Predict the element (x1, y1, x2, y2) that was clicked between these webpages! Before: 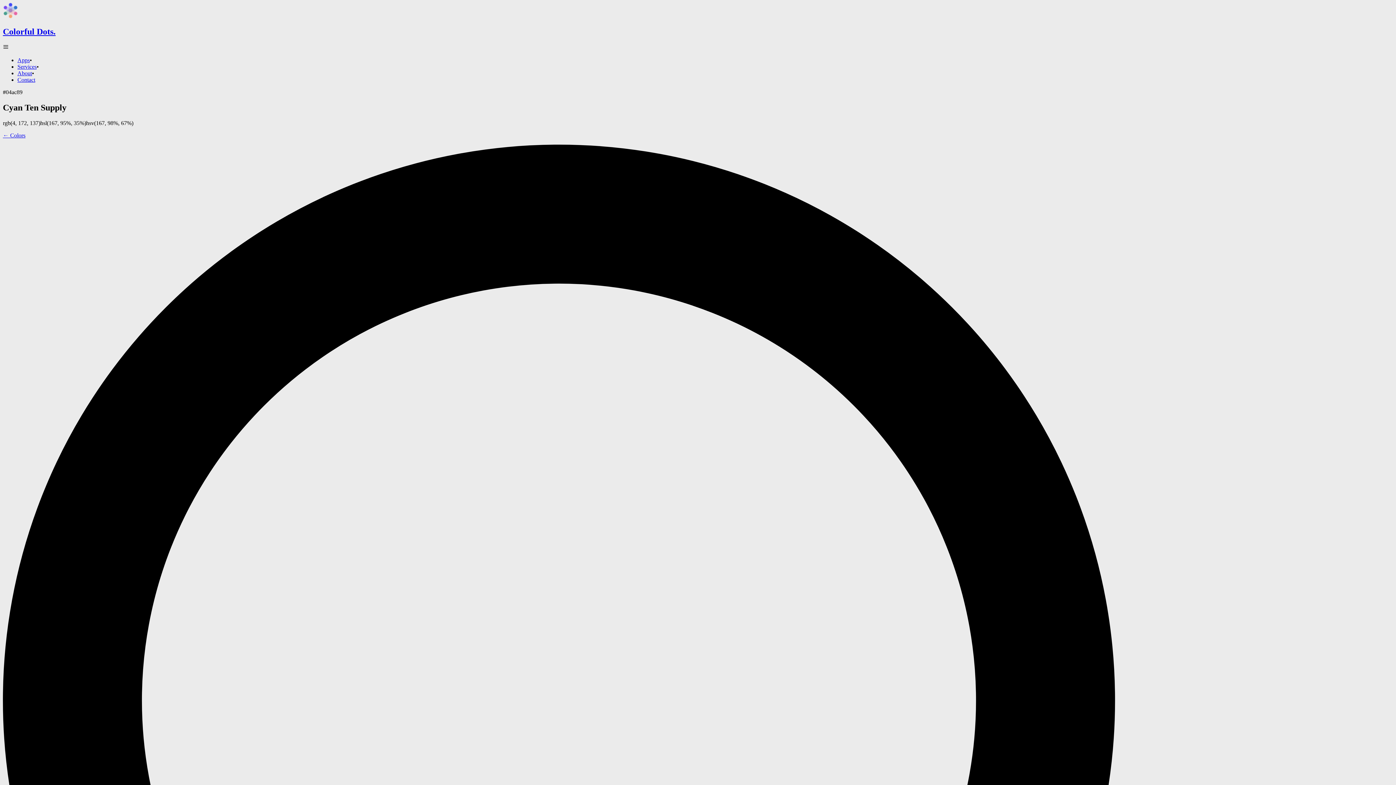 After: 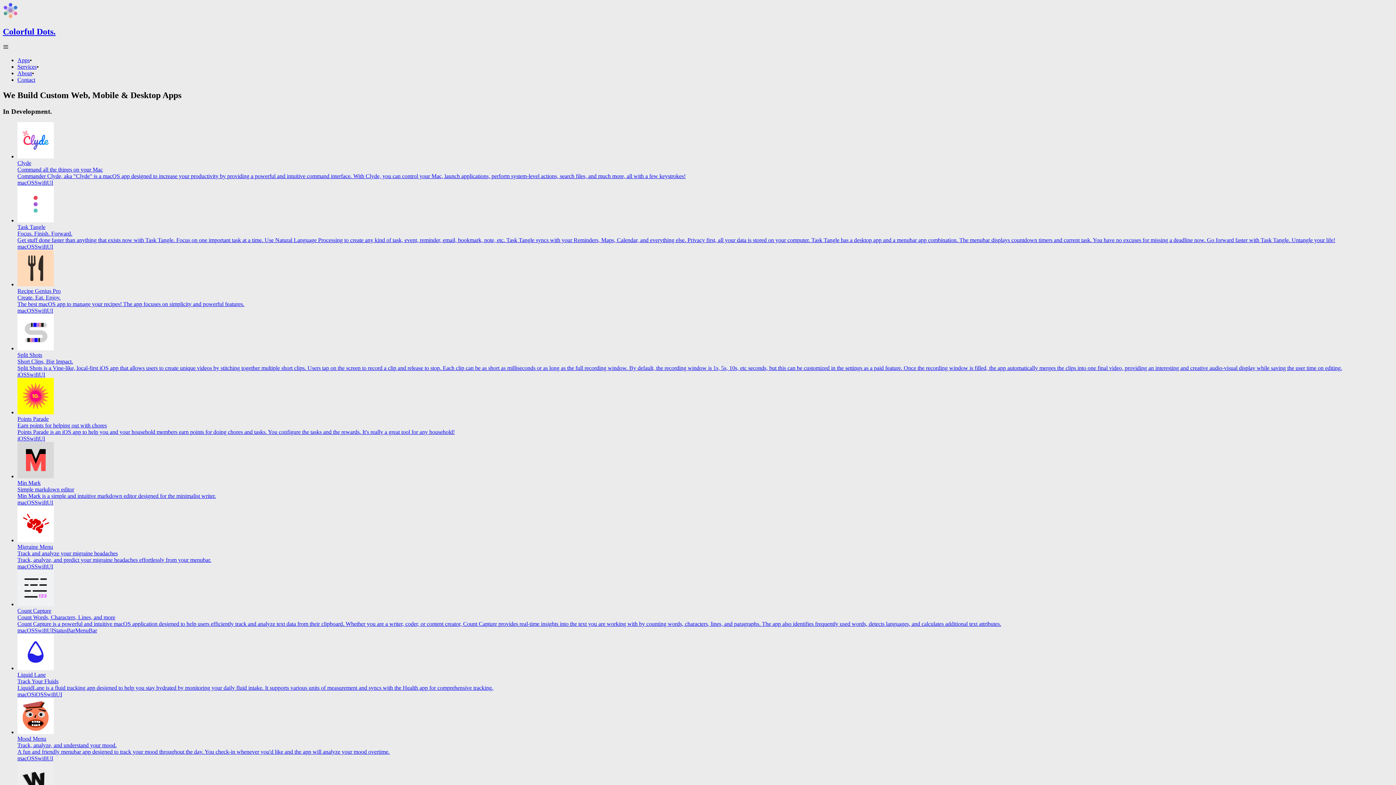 Action: bbox: (17, 57, 29, 63) label: Apps